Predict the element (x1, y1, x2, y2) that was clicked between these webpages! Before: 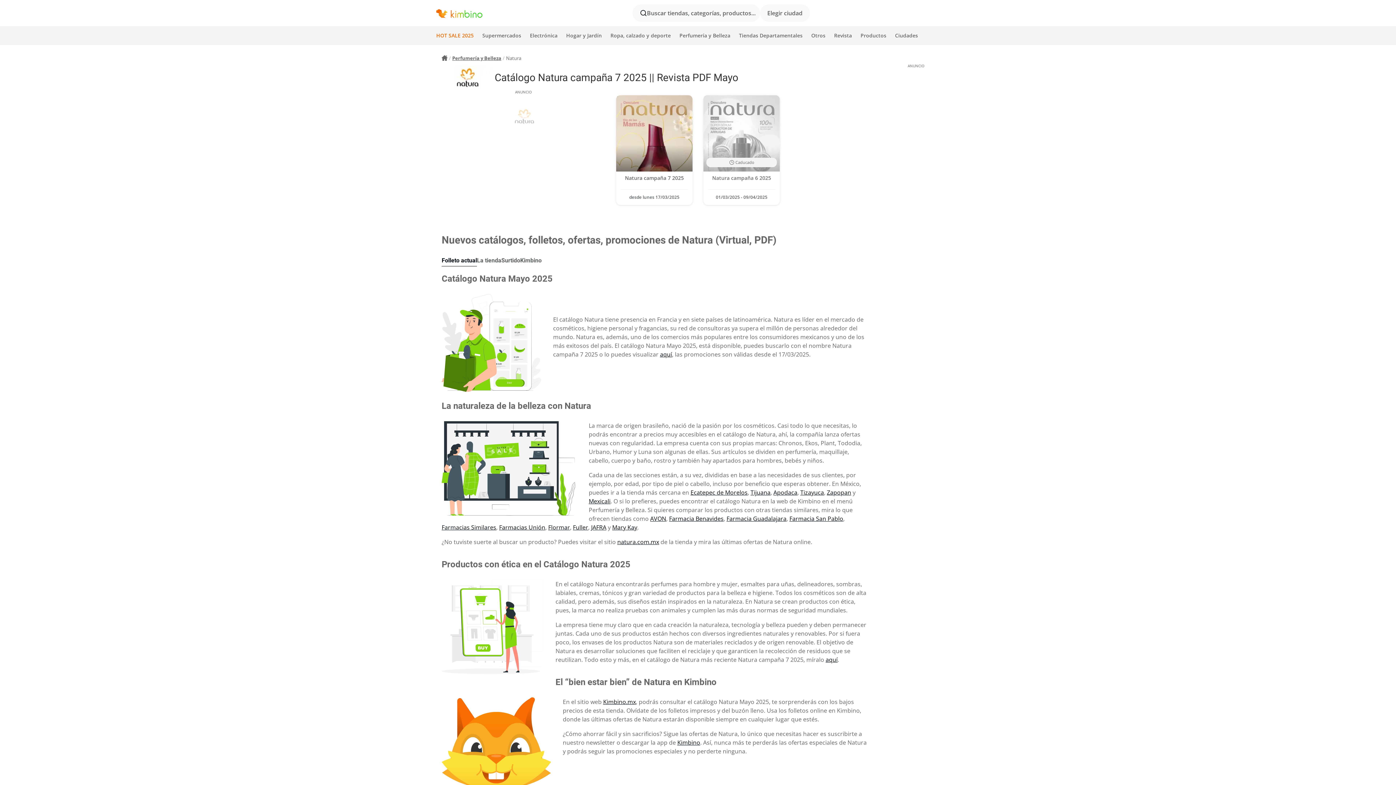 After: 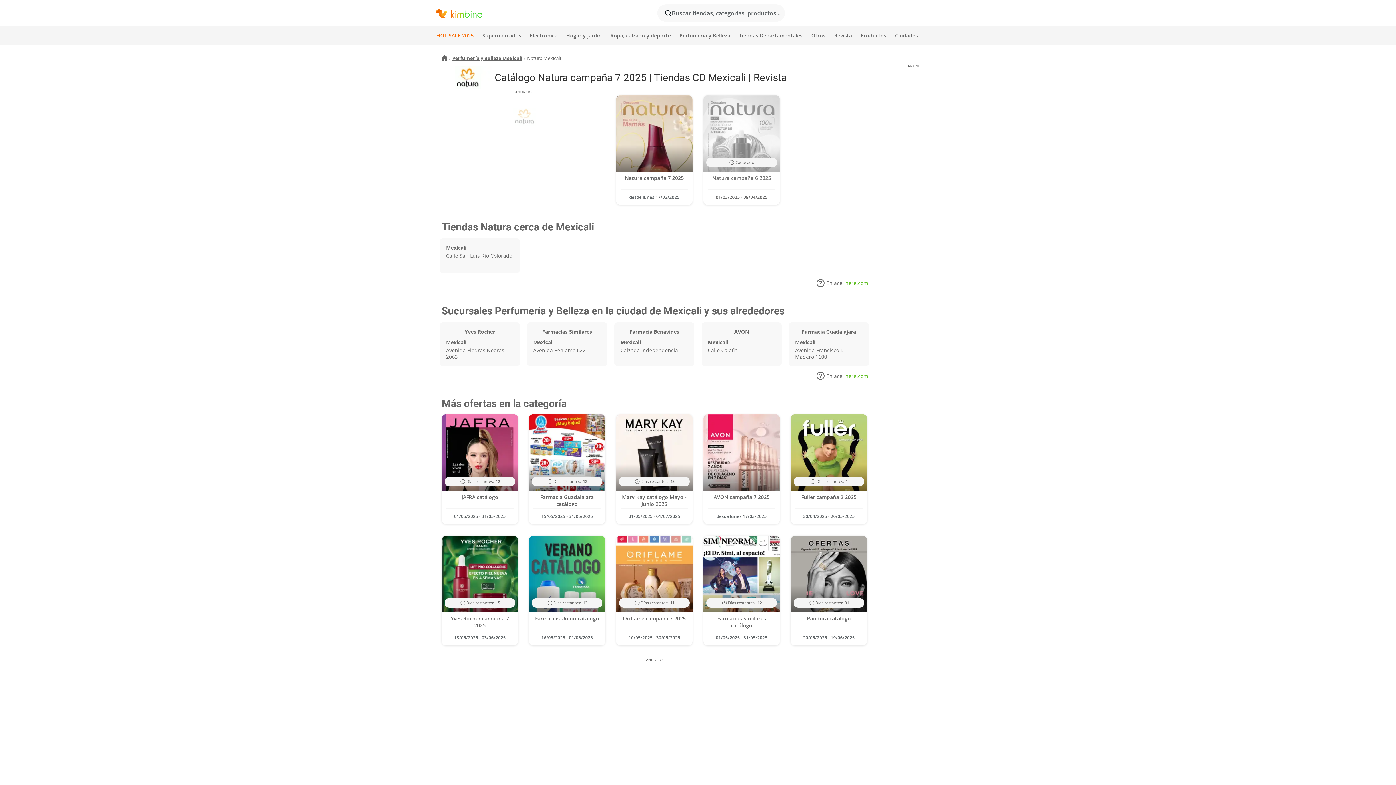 Action: label: Mexicali bbox: (588, 497, 610, 505)